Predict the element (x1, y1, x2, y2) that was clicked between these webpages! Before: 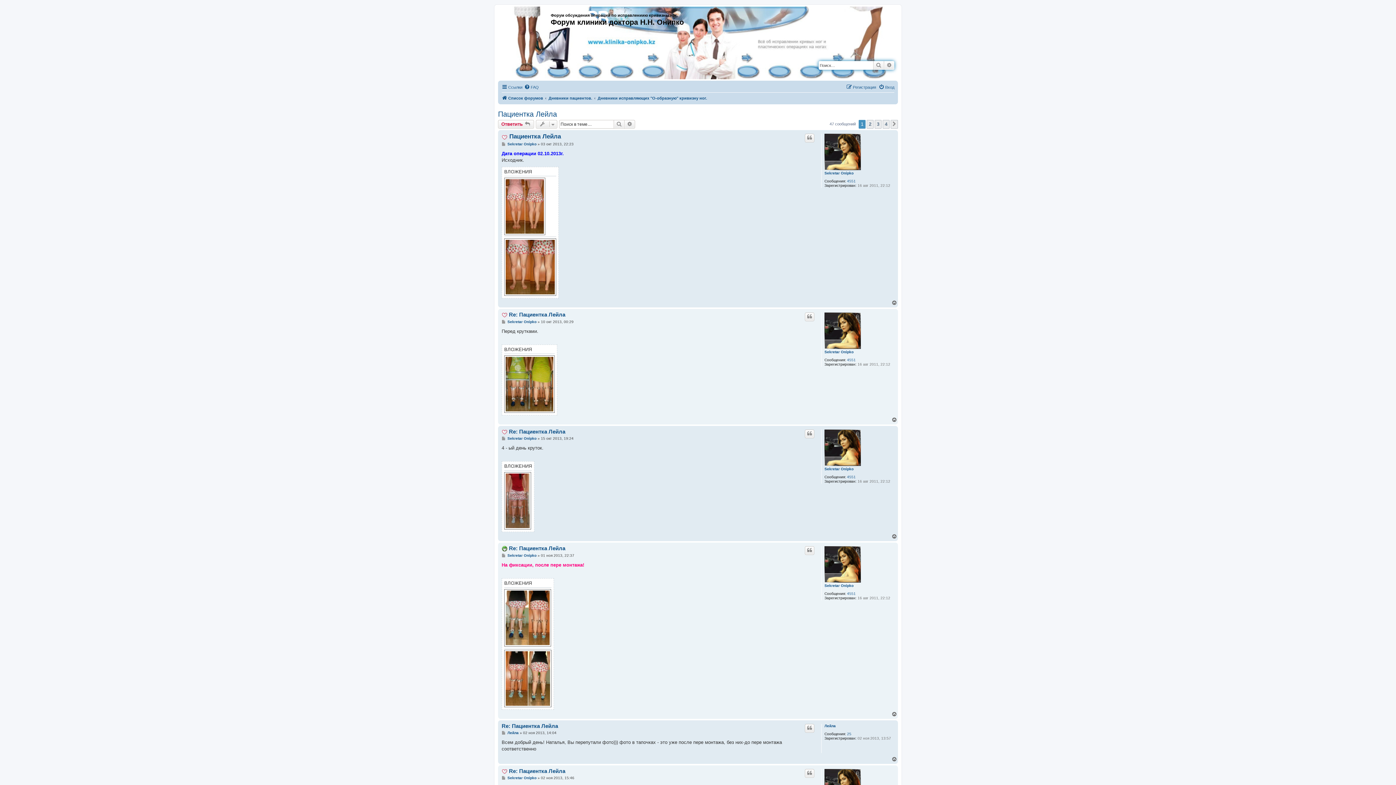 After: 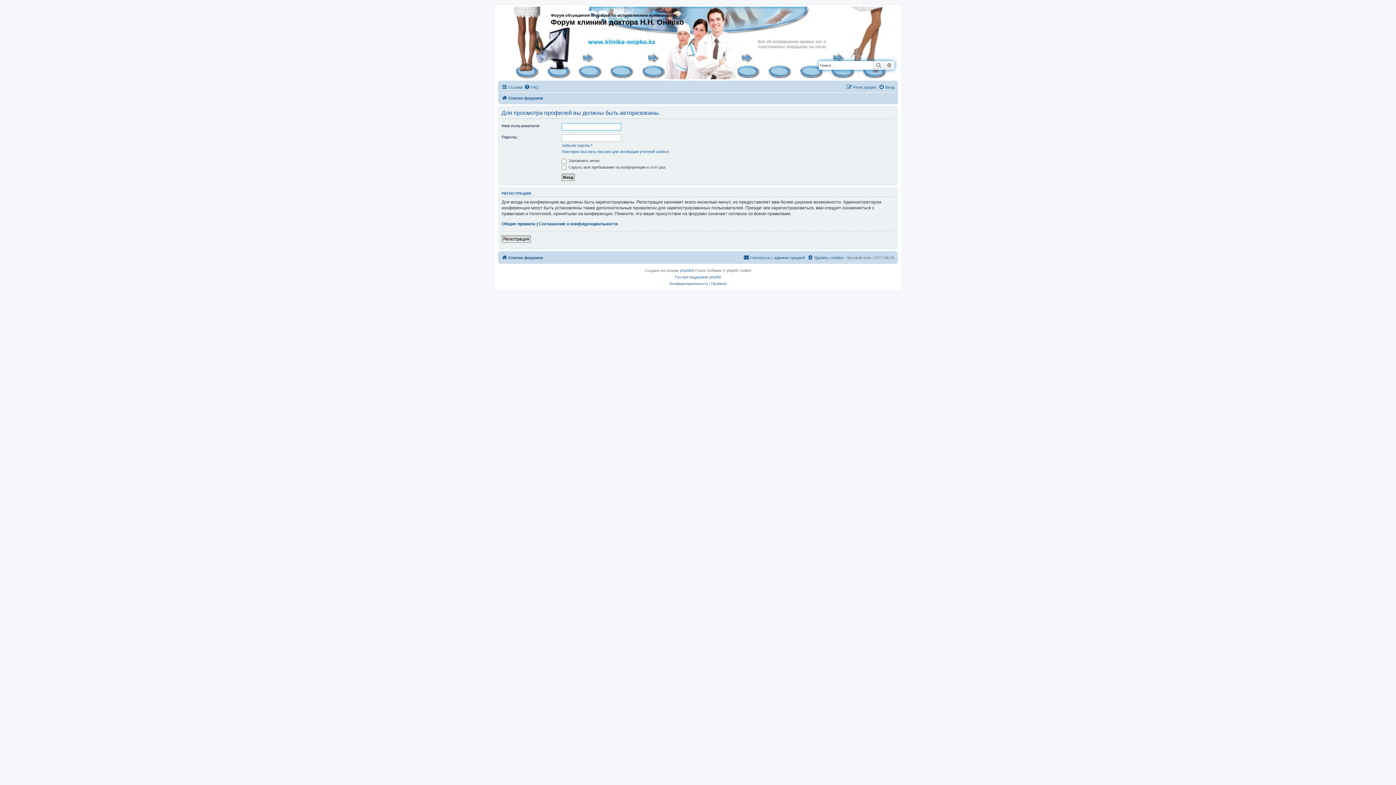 Action: bbox: (507, 731, 518, 735) label: Лейла